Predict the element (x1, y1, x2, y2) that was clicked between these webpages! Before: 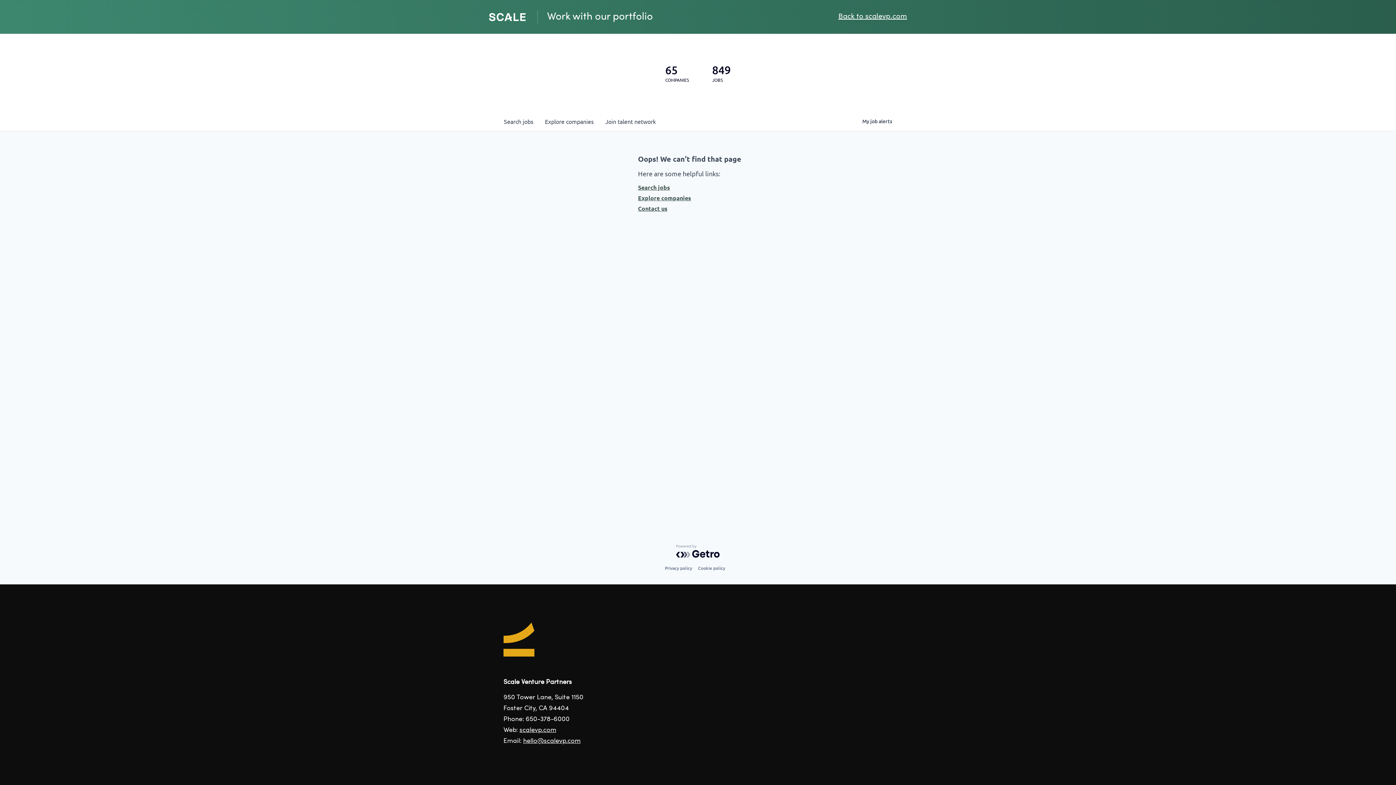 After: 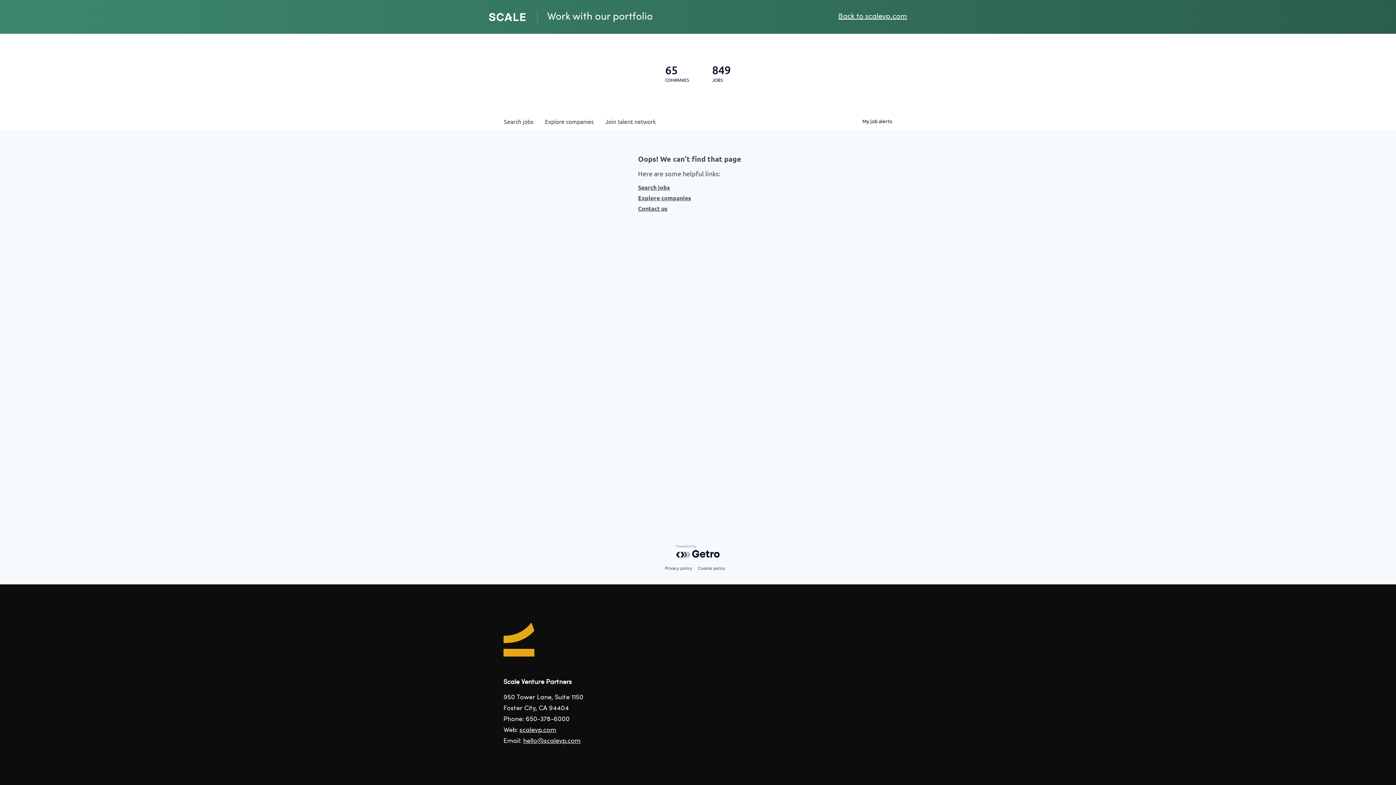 Action: bbox: (676, 545, 720, 558)